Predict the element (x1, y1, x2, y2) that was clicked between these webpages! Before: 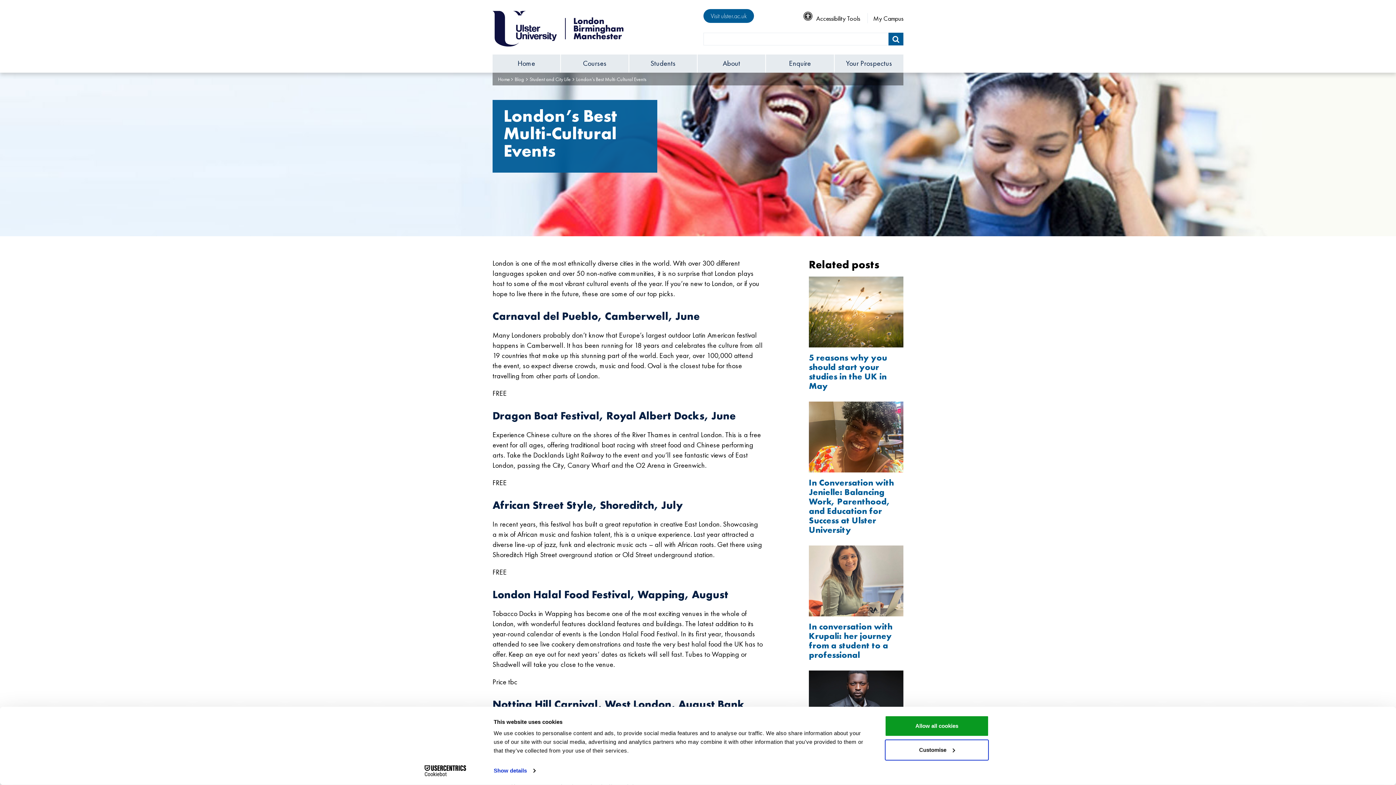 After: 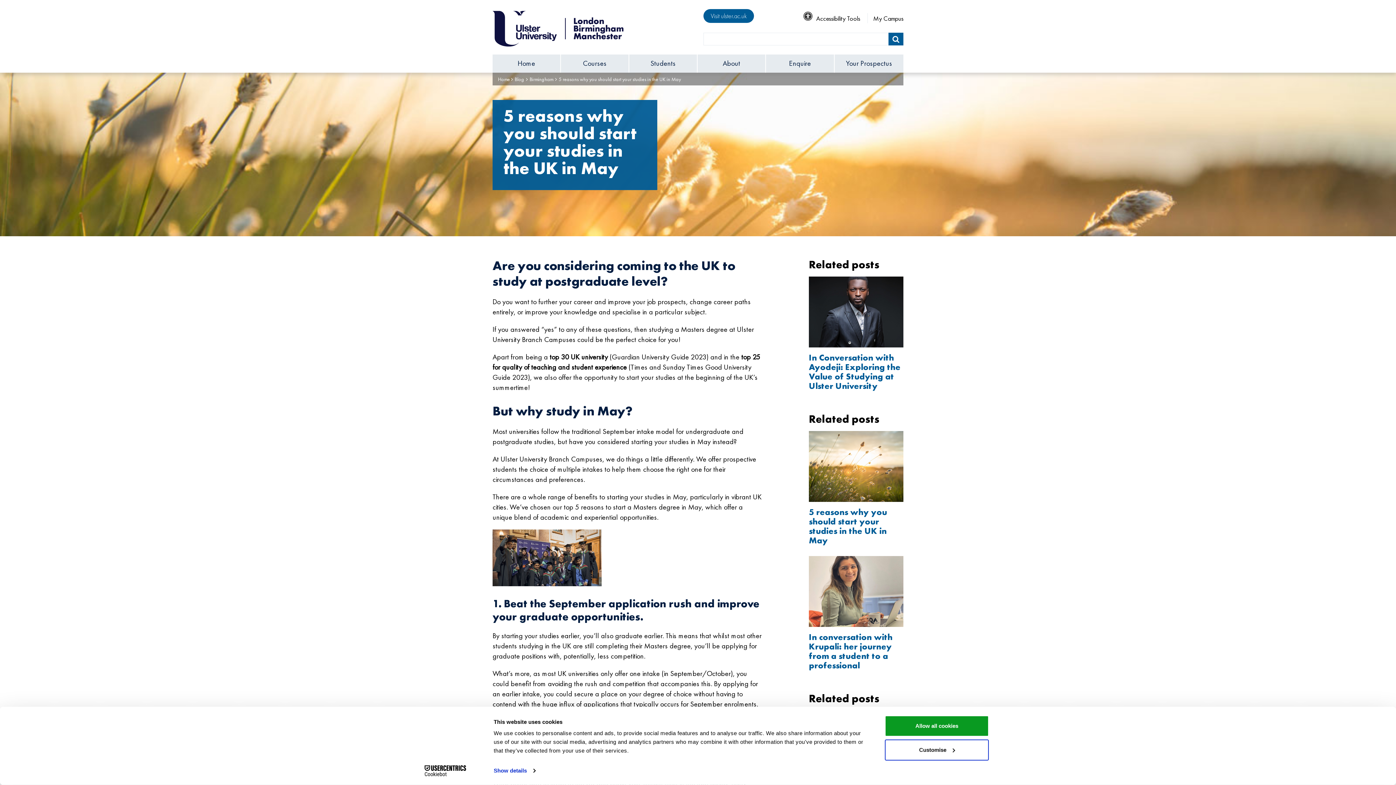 Action: bbox: (809, 276, 903, 347) label: Image